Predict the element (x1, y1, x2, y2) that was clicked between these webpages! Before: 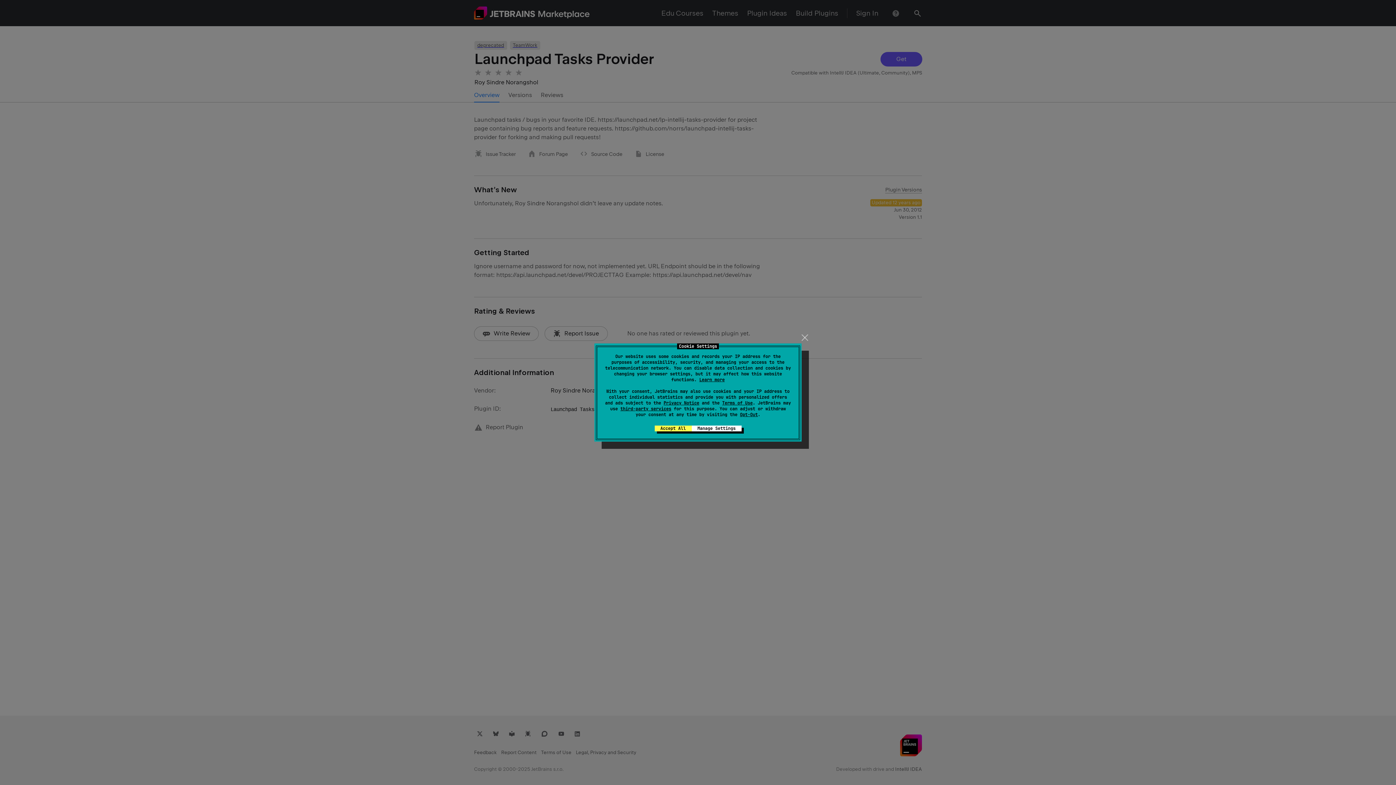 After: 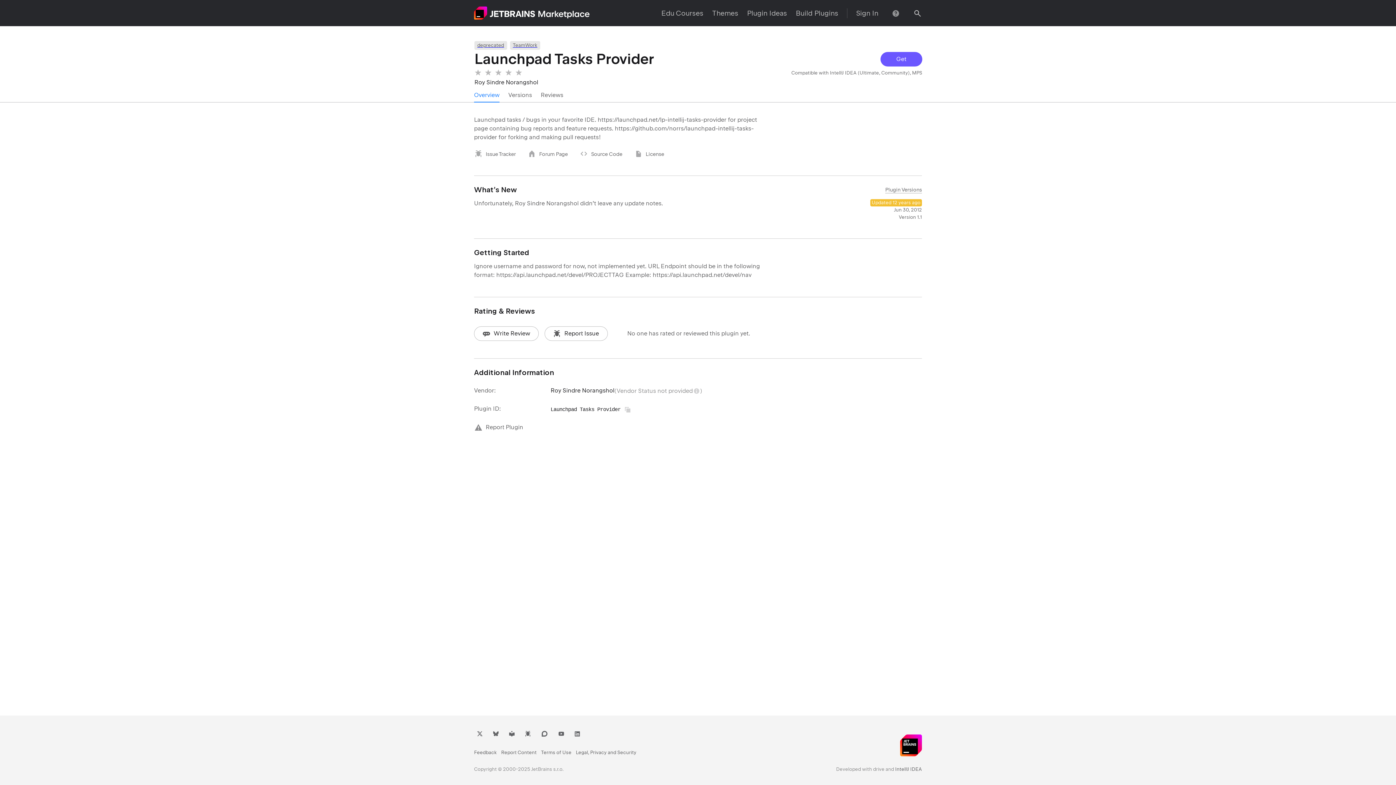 Action: label: close bbox: (799, 331, 810, 343)